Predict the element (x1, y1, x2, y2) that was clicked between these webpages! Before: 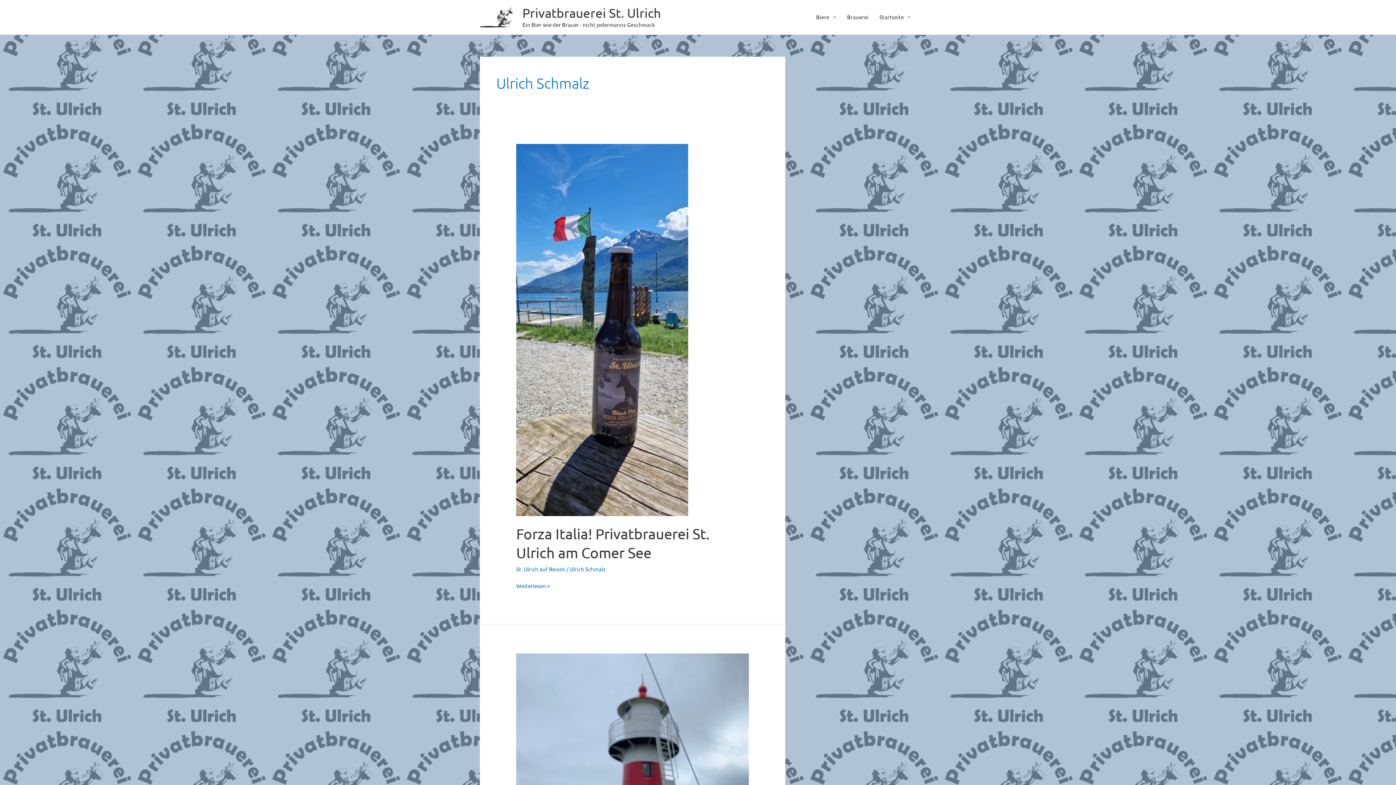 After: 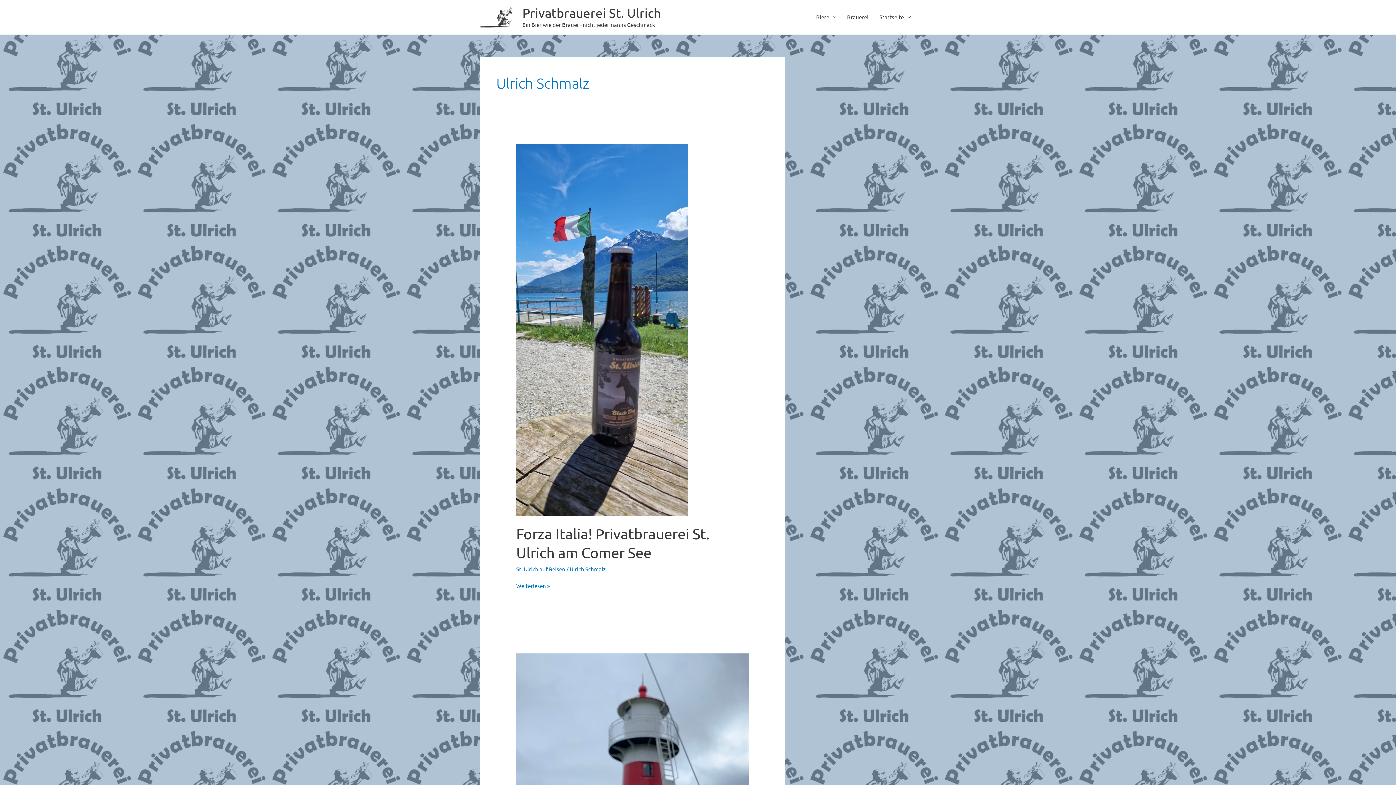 Action: label: Ulrich Schmalz bbox: (569, 565, 605, 572)